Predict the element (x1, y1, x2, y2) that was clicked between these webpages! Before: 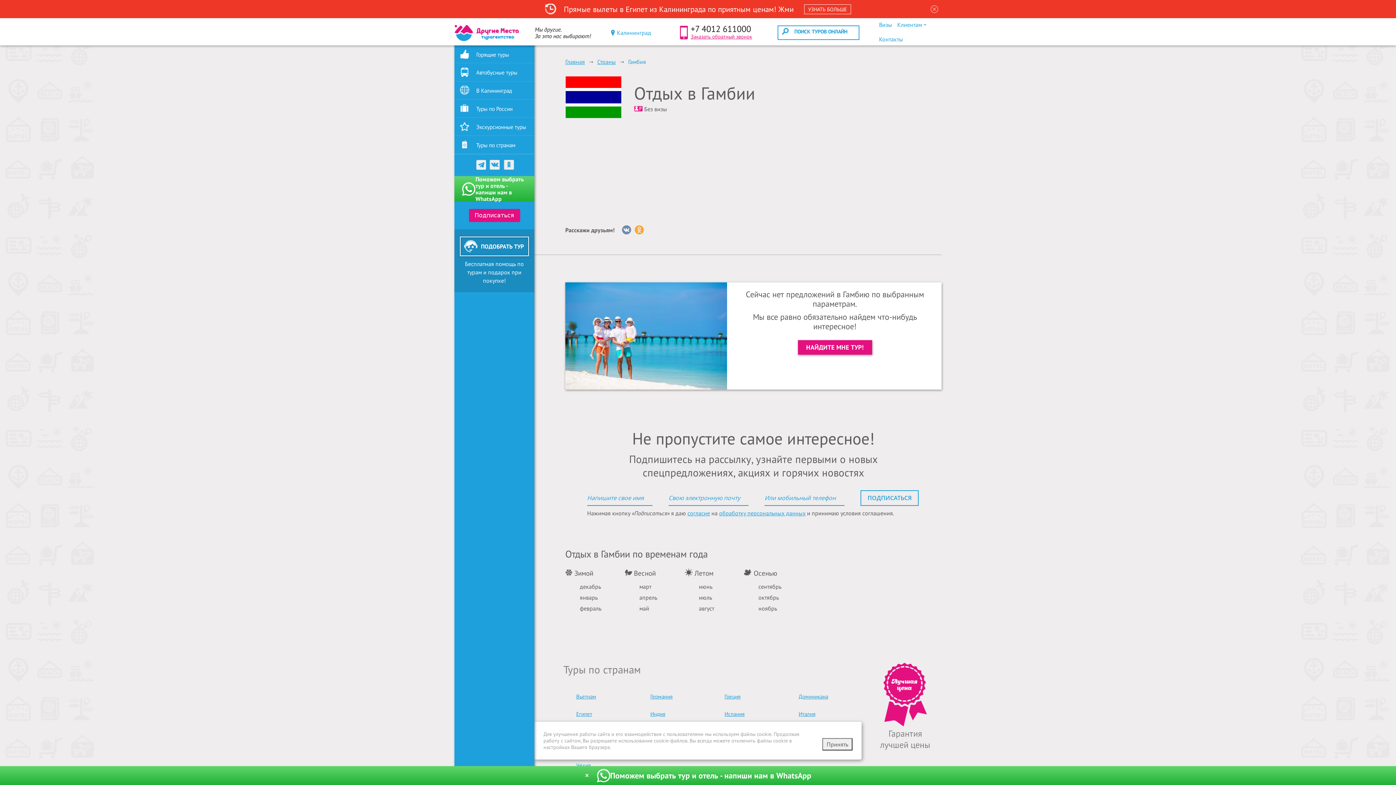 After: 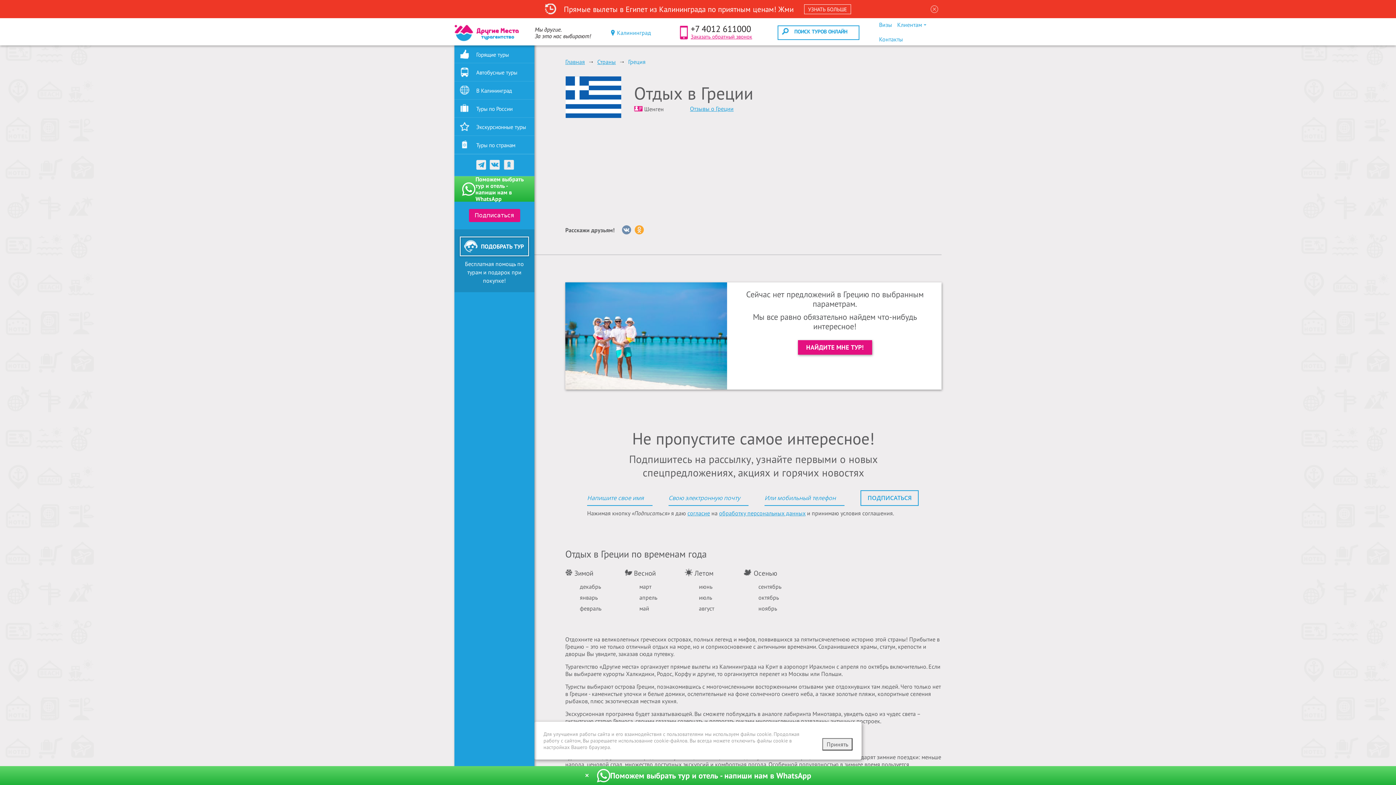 Action: bbox: (712, 692, 766, 701) label:  Греция